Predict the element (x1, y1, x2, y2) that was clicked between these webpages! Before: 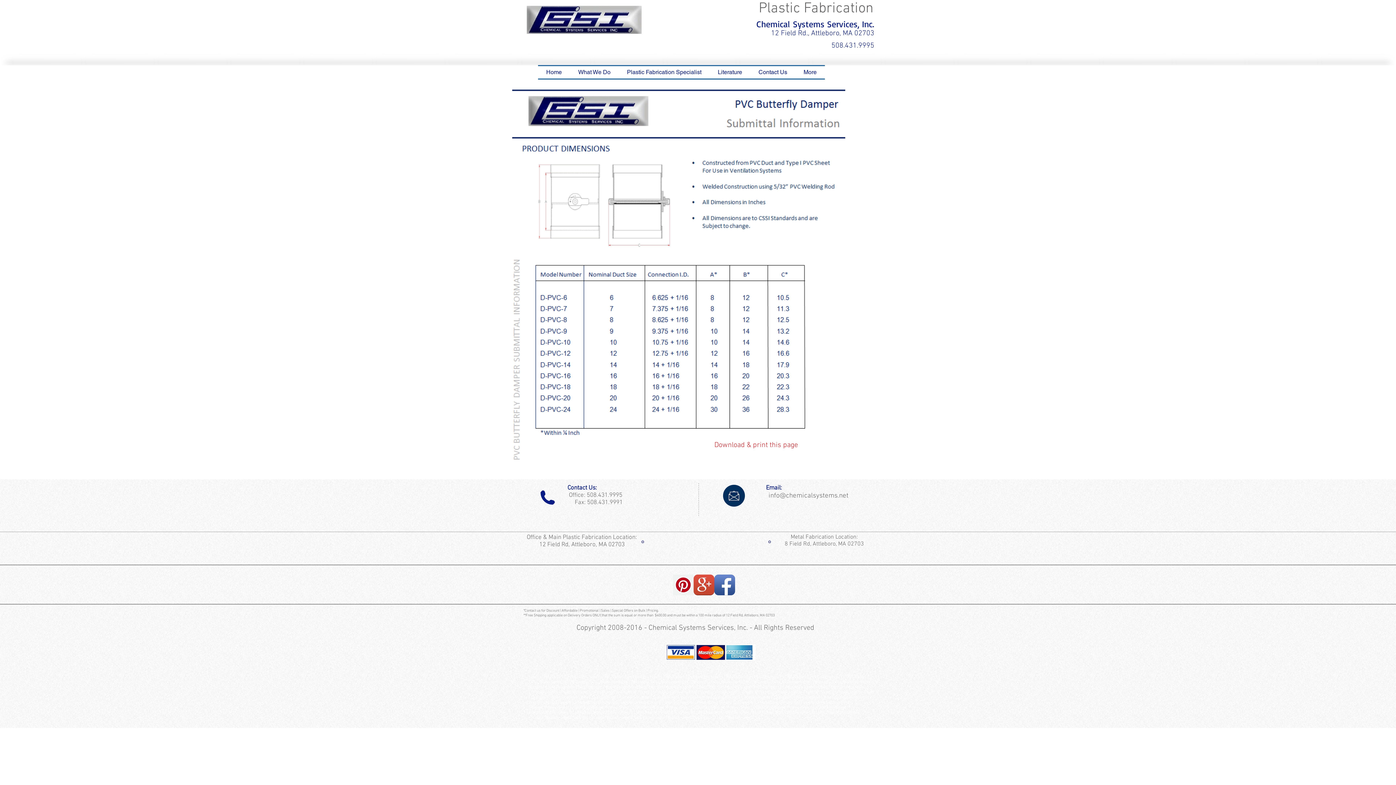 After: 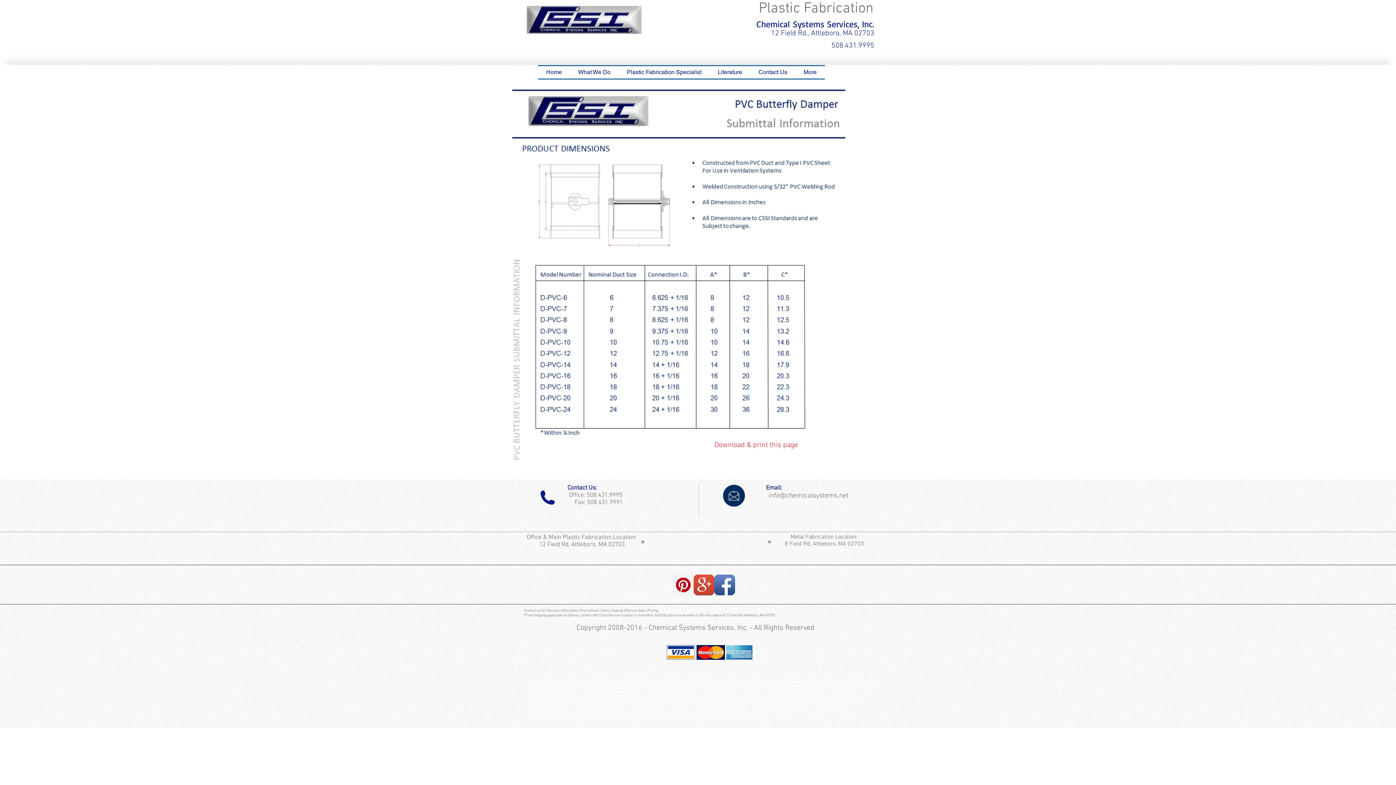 Action: bbox: (673, 574, 693, 595) label: Pinterest Social Icon